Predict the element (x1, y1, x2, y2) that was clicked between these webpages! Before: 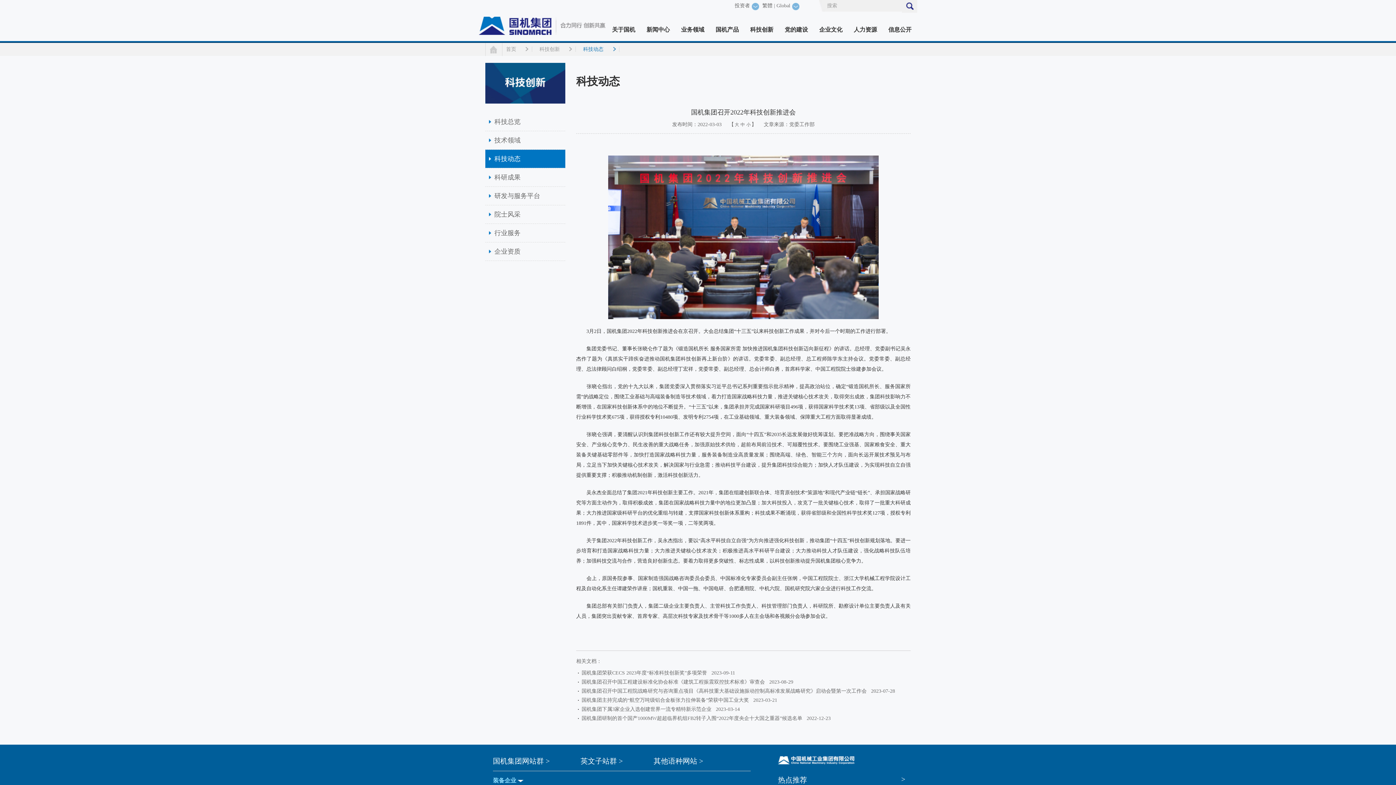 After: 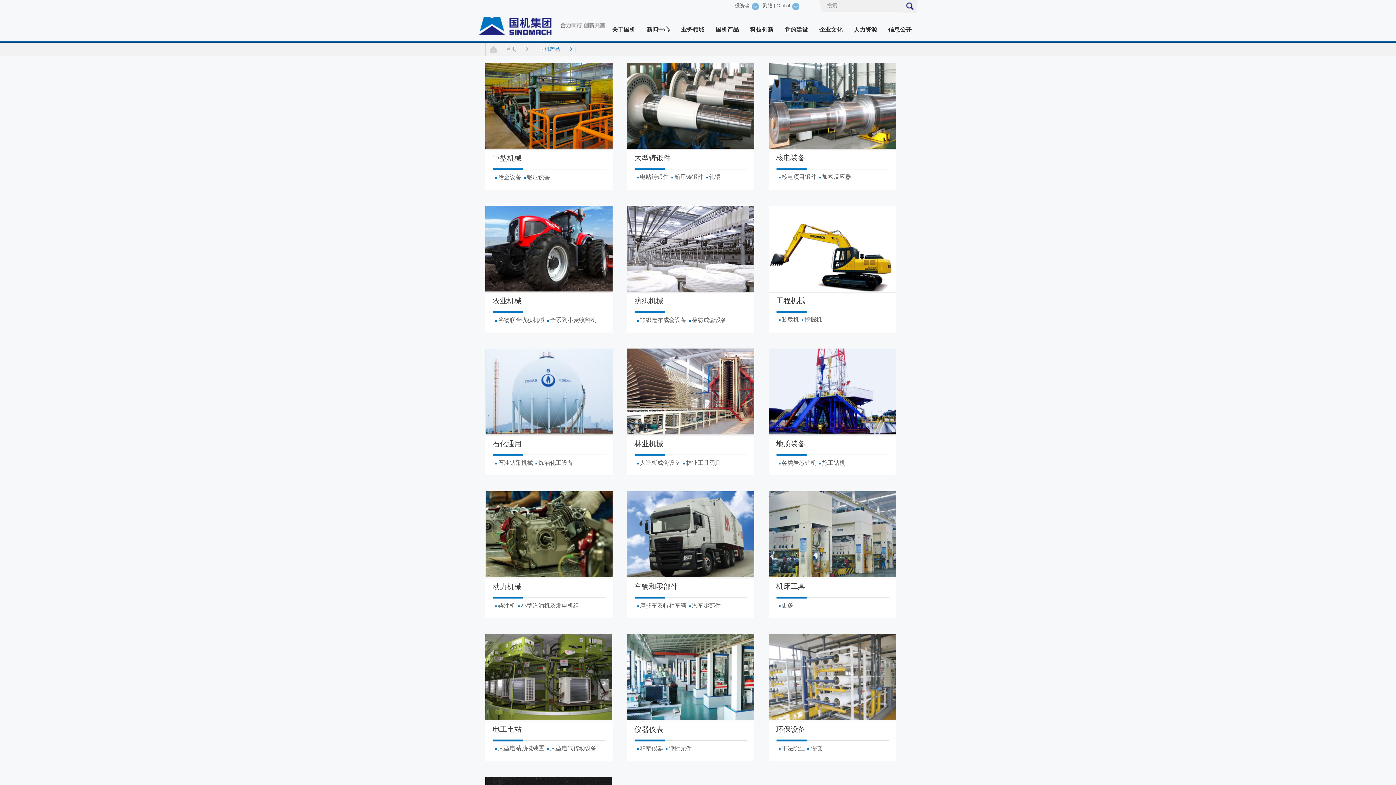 Action: label: 国机产品 bbox: (710, 22, 744, 41)